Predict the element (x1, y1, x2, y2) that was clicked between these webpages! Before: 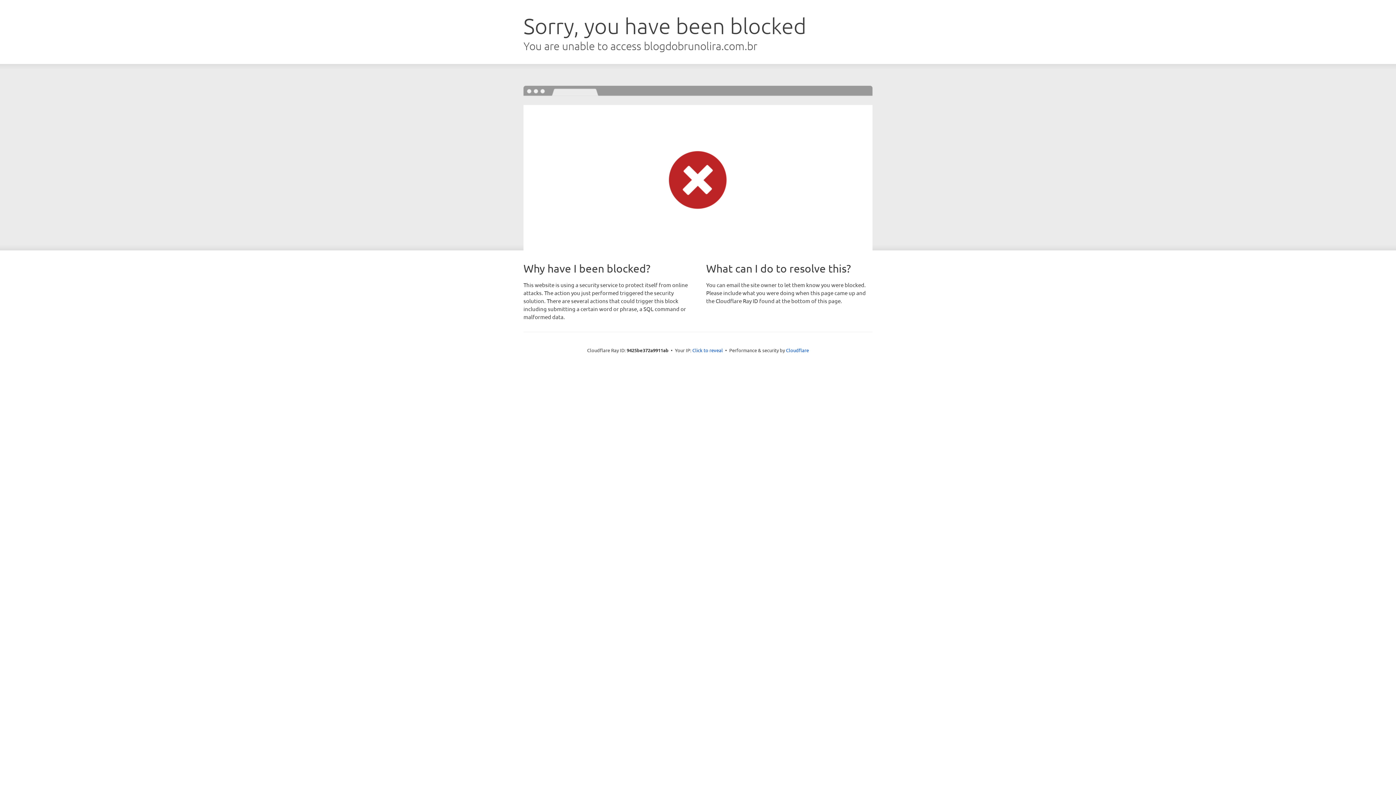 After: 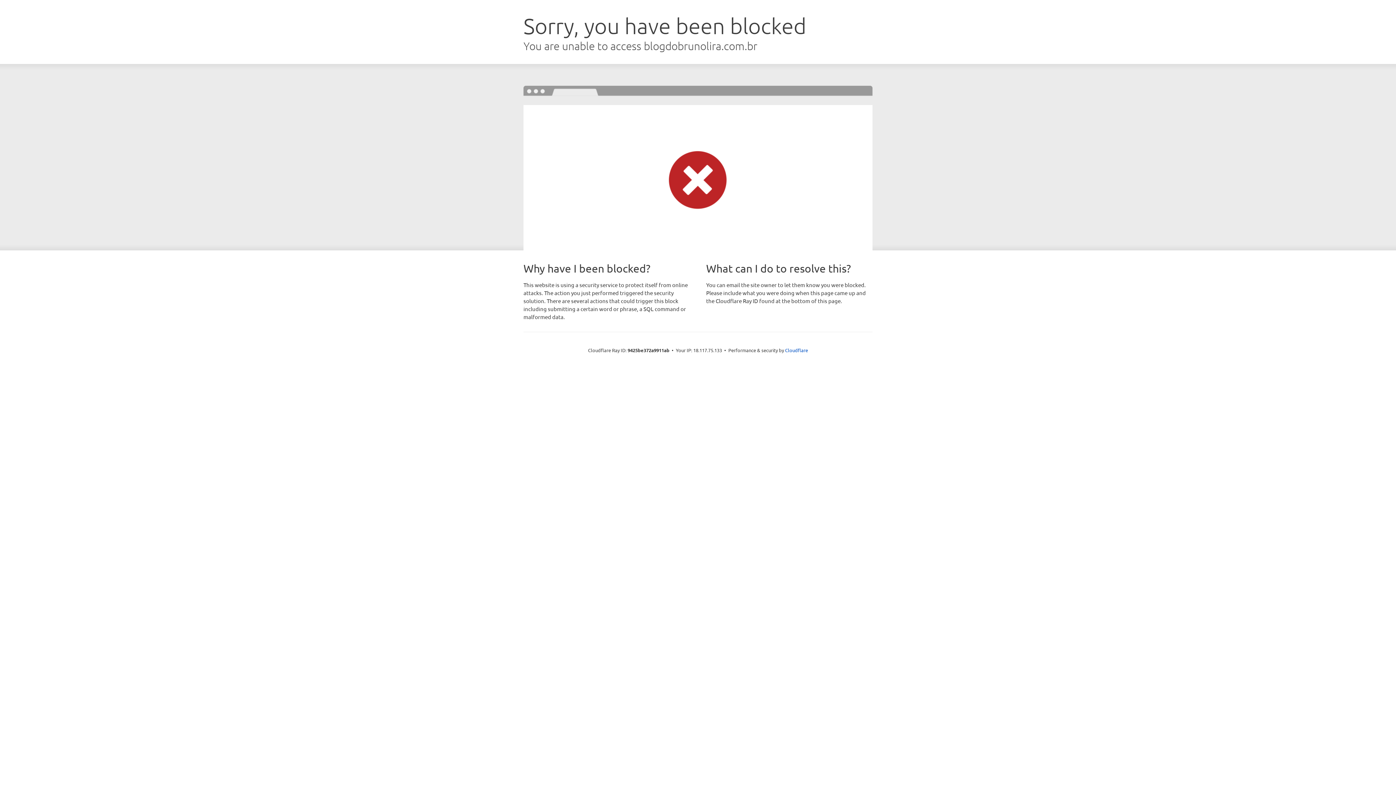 Action: bbox: (692, 346, 723, 353) label: Click to reveal